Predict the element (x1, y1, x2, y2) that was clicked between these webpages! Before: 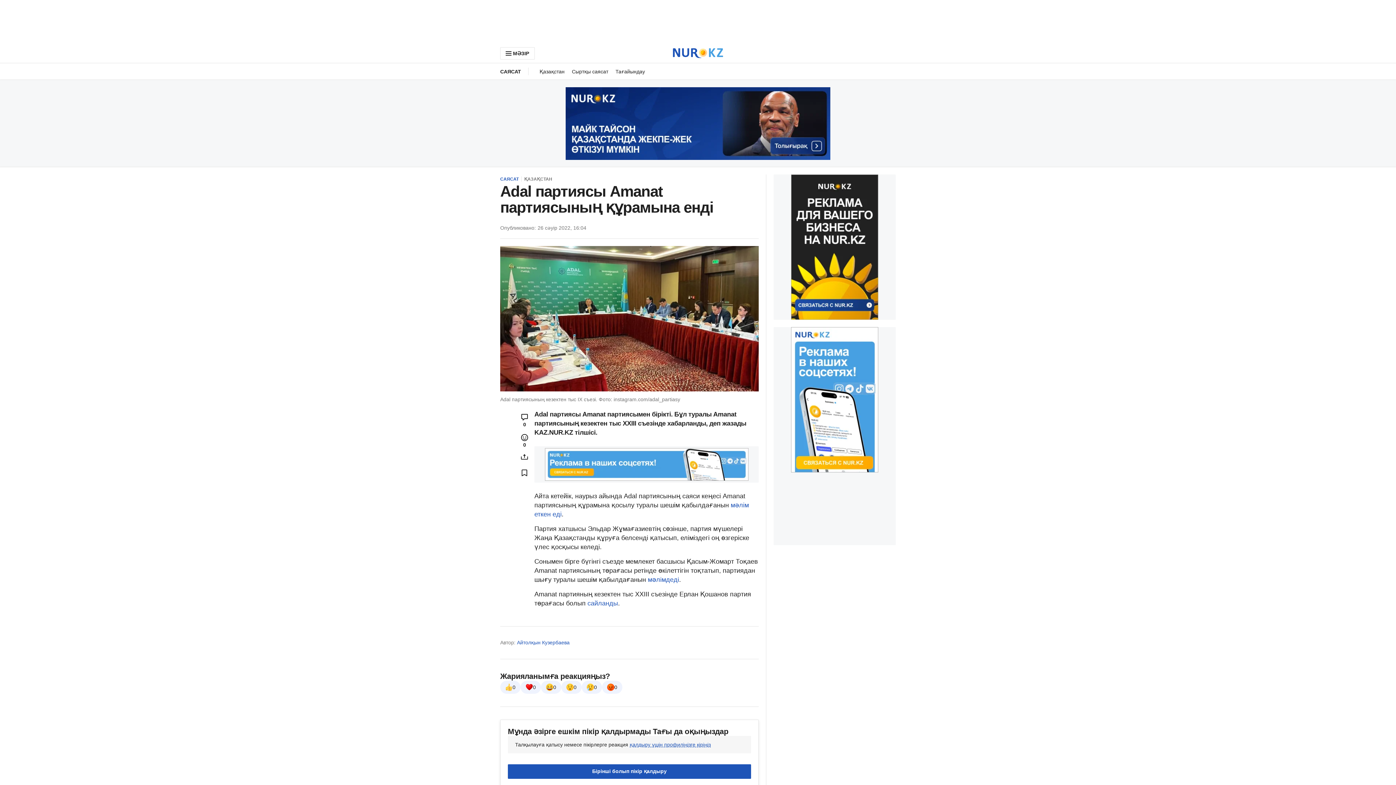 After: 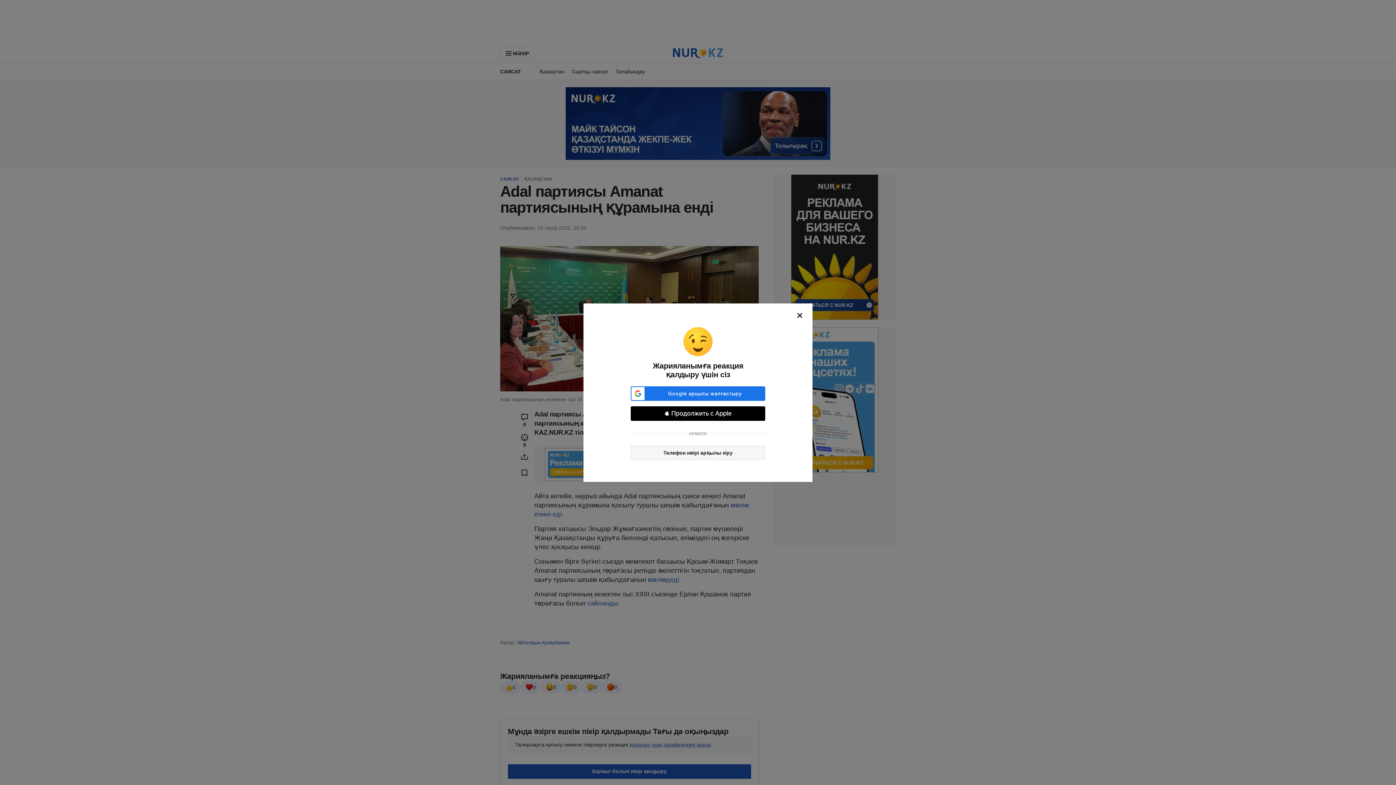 Action: label: 0 bbox: (581, 681, 602, 694)